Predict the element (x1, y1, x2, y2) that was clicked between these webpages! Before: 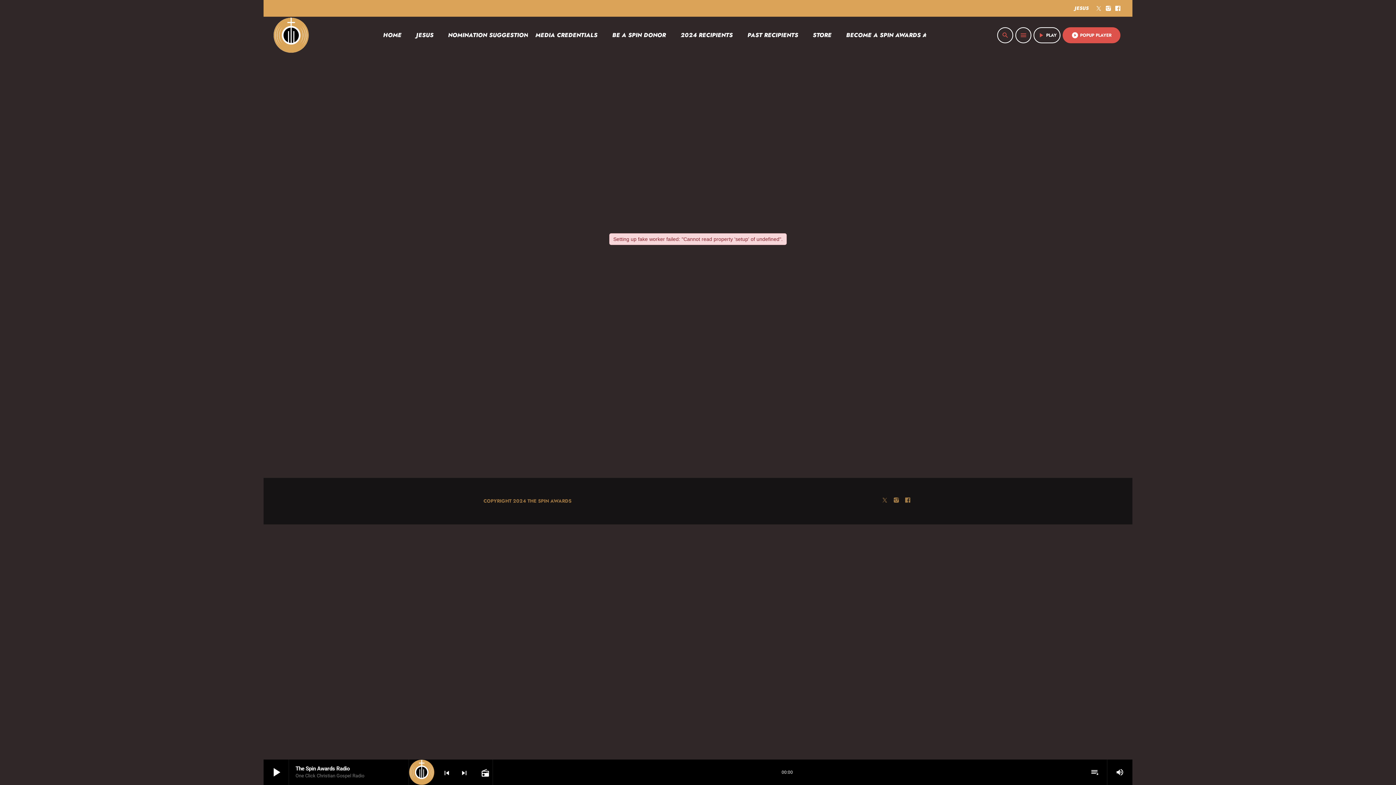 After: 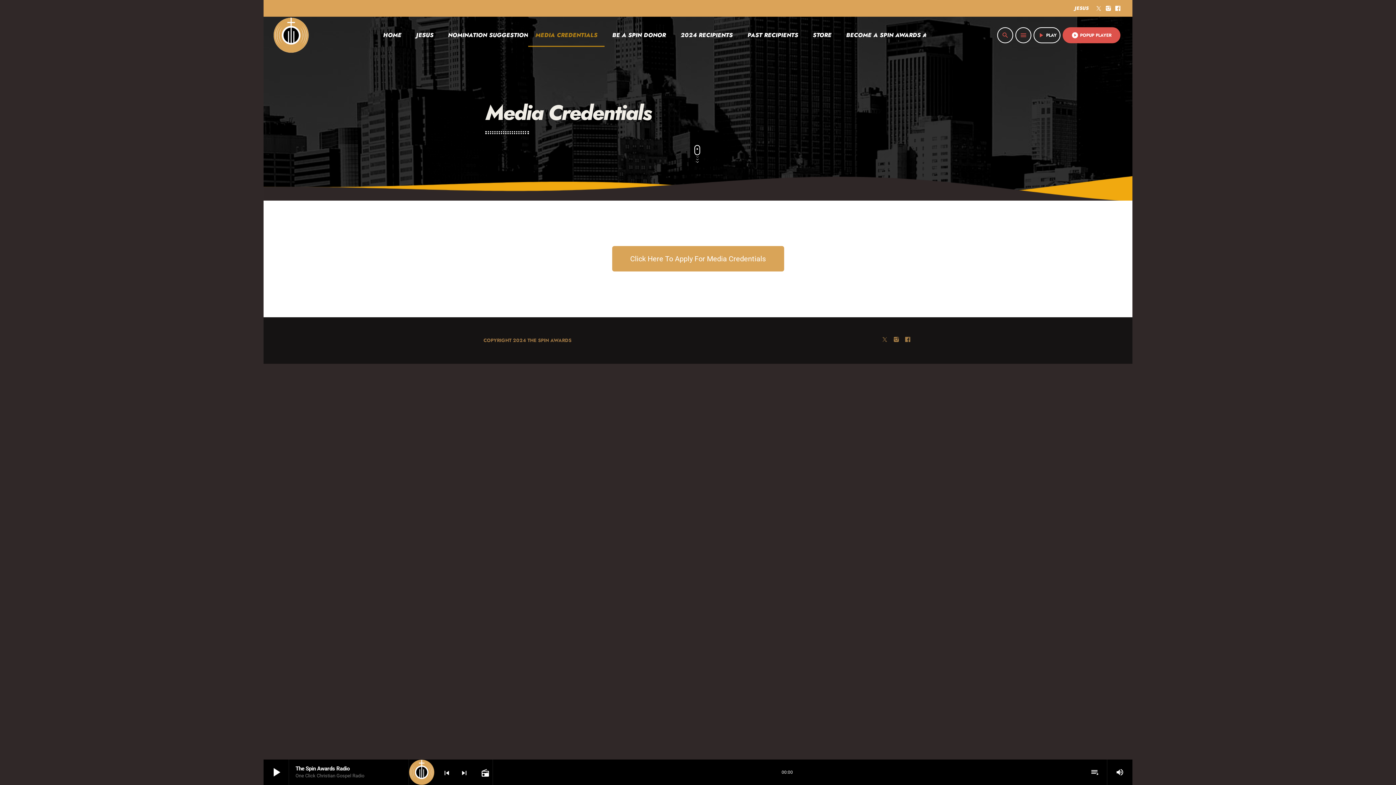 Action: bbox: (528, 23, 604, 47) label: MEDIA CREDENTIALS